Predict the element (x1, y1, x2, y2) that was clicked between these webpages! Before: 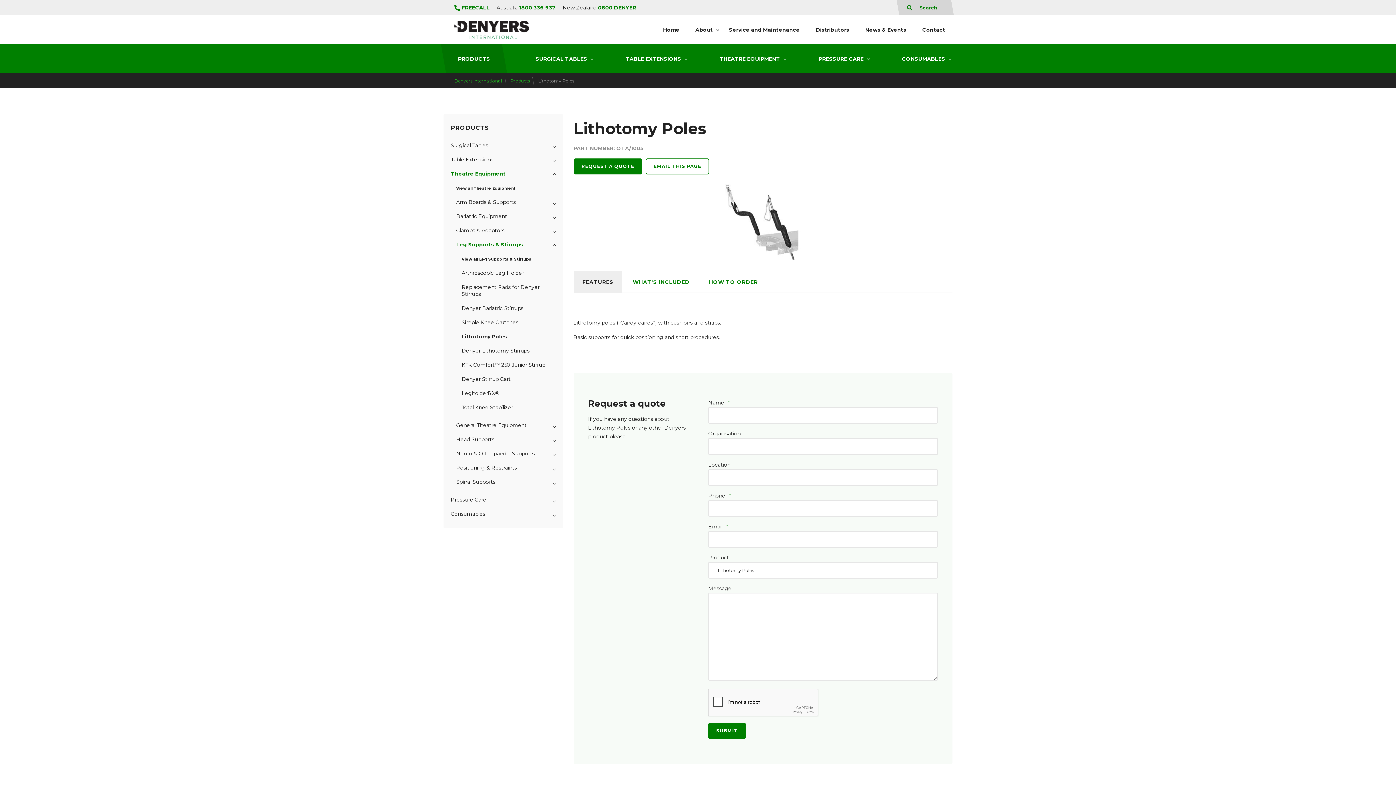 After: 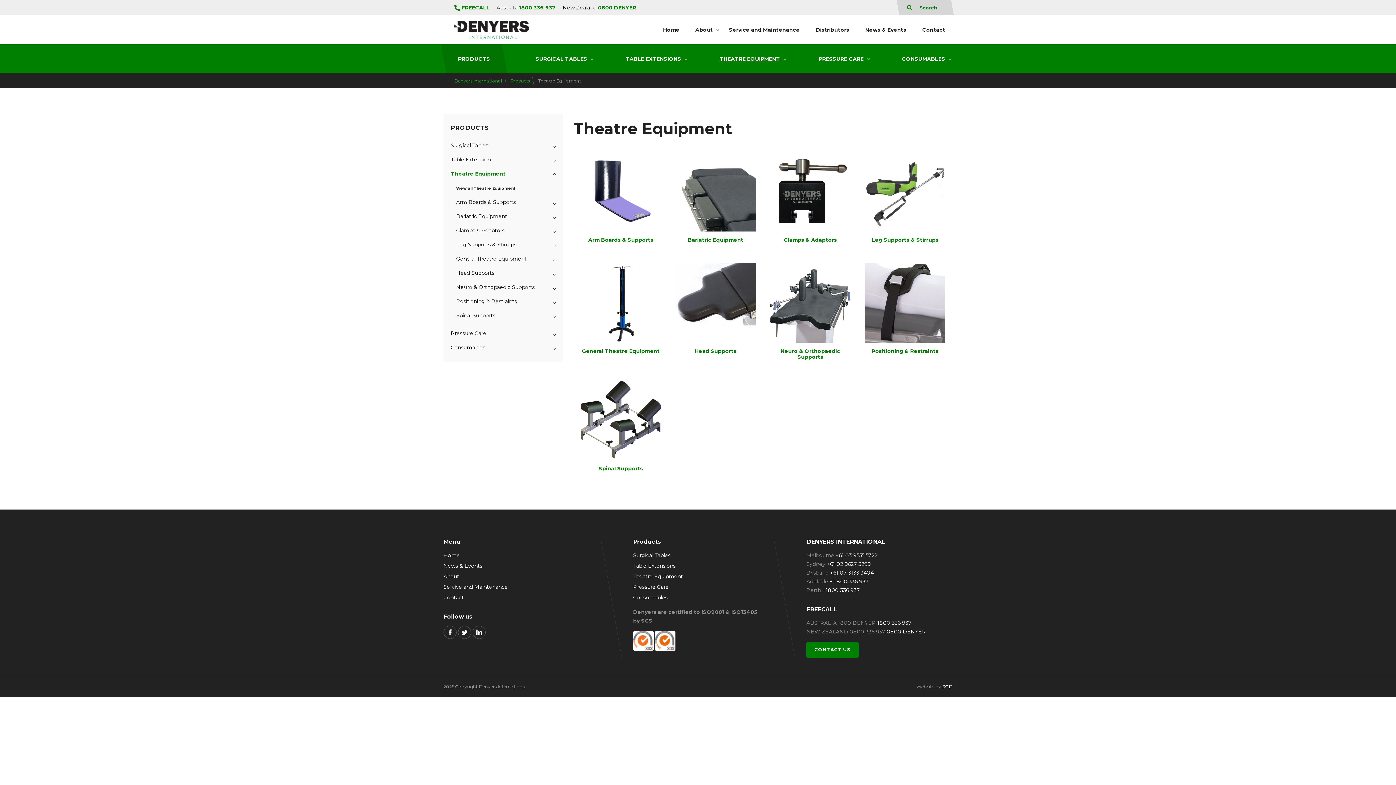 Action: bbox: (712, 44, 787, 73) label: THEATRE EQUIPMENT